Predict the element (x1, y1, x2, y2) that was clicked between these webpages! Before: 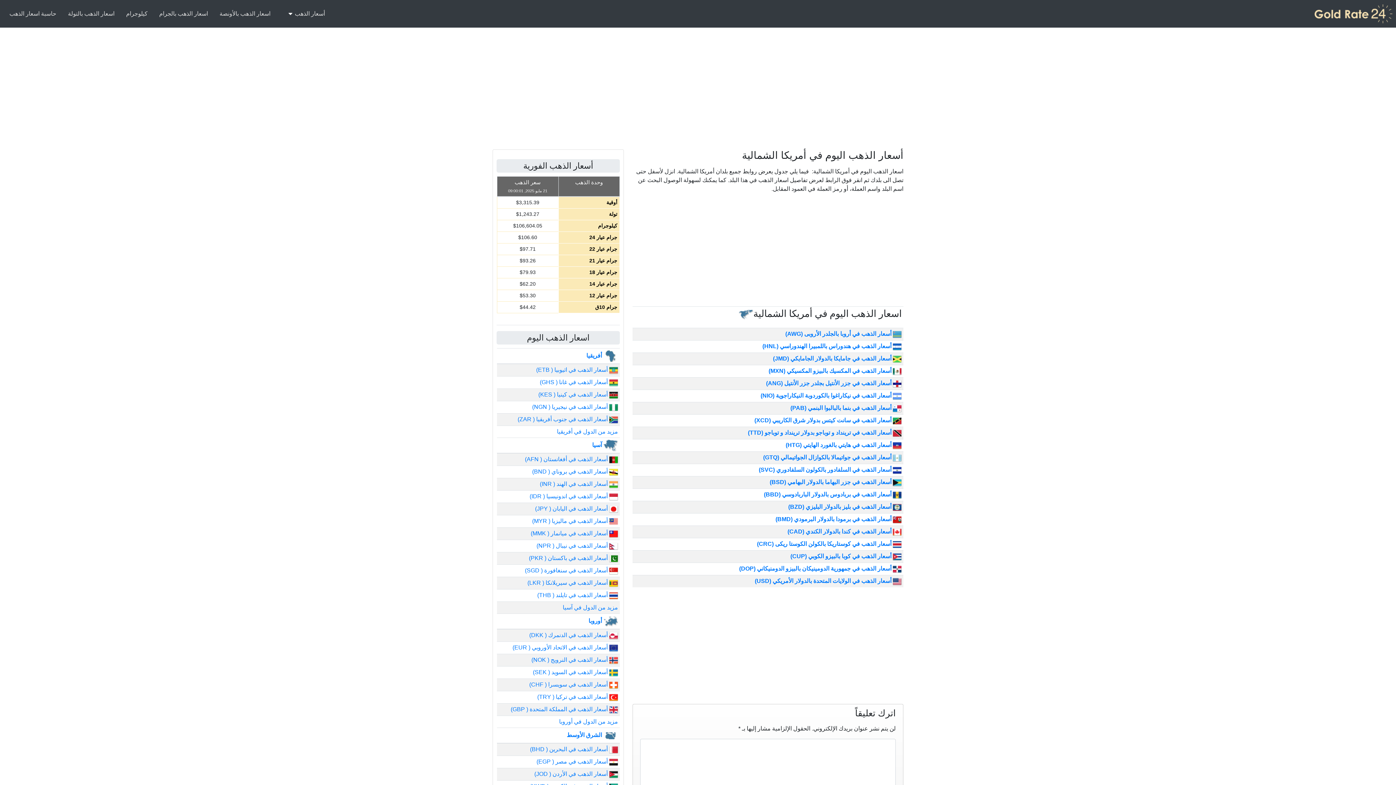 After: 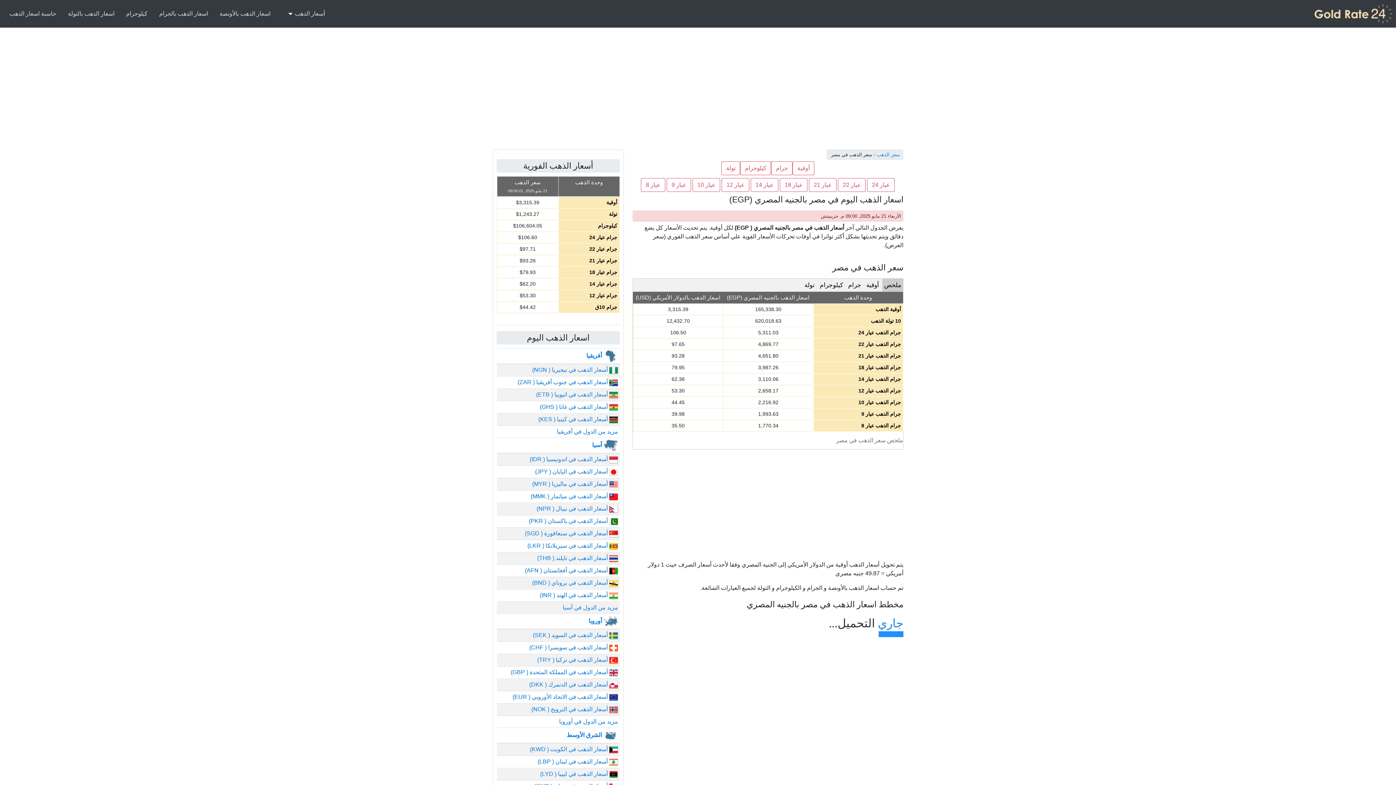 Action: bbox: (536, 758, 618, 765) label:  أسعار الذهب في مصر ( EGP)